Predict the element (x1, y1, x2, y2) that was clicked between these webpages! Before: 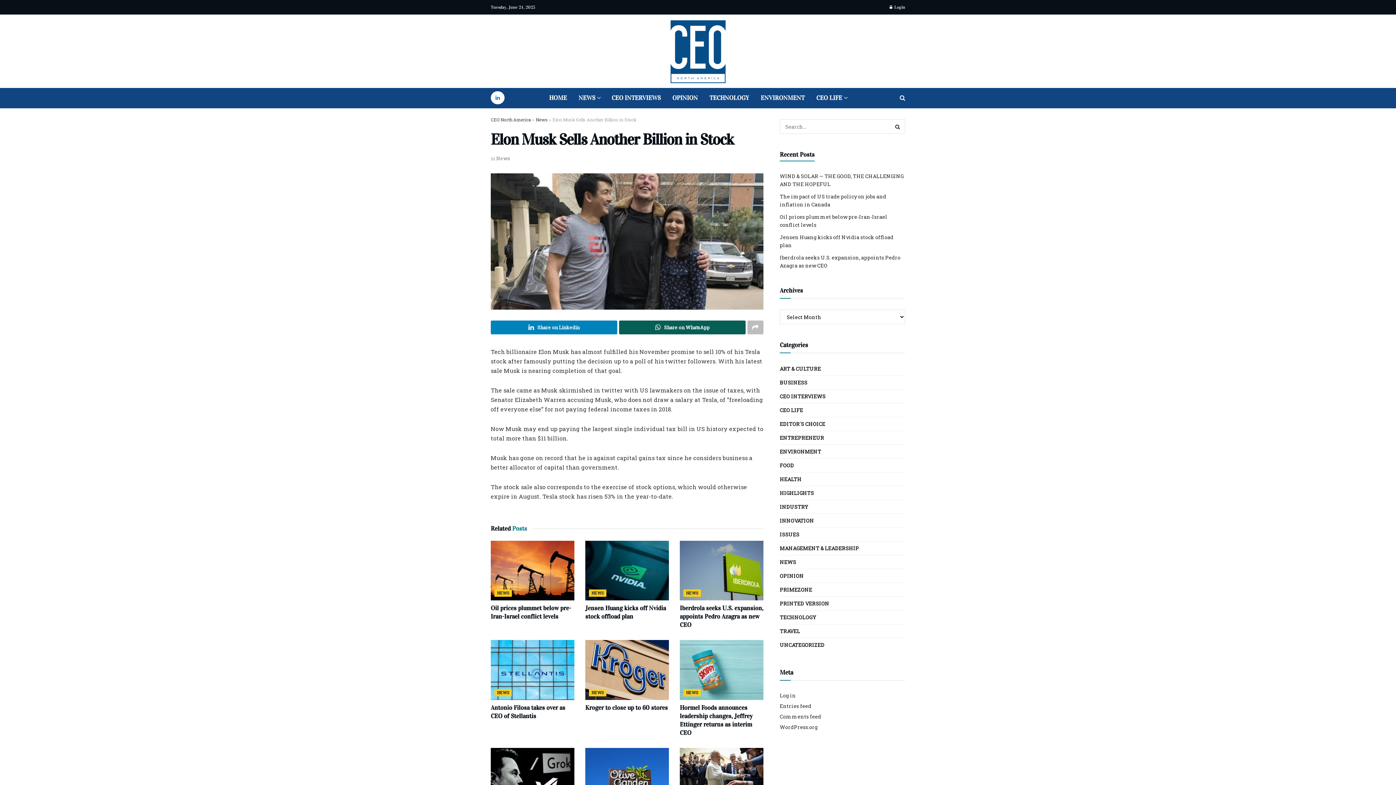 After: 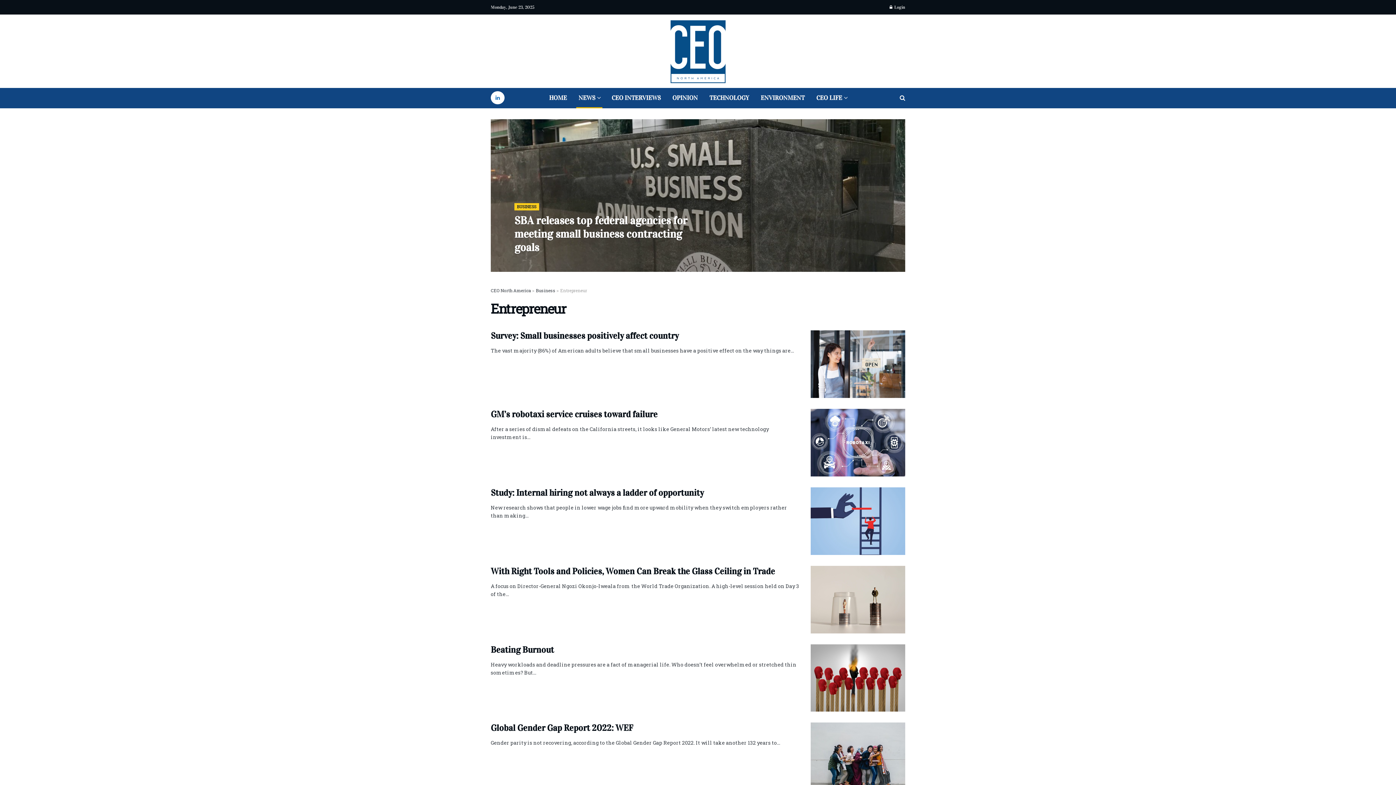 Action: bbox: (780, 433, 824, 442) label: ENTREPRENEUR